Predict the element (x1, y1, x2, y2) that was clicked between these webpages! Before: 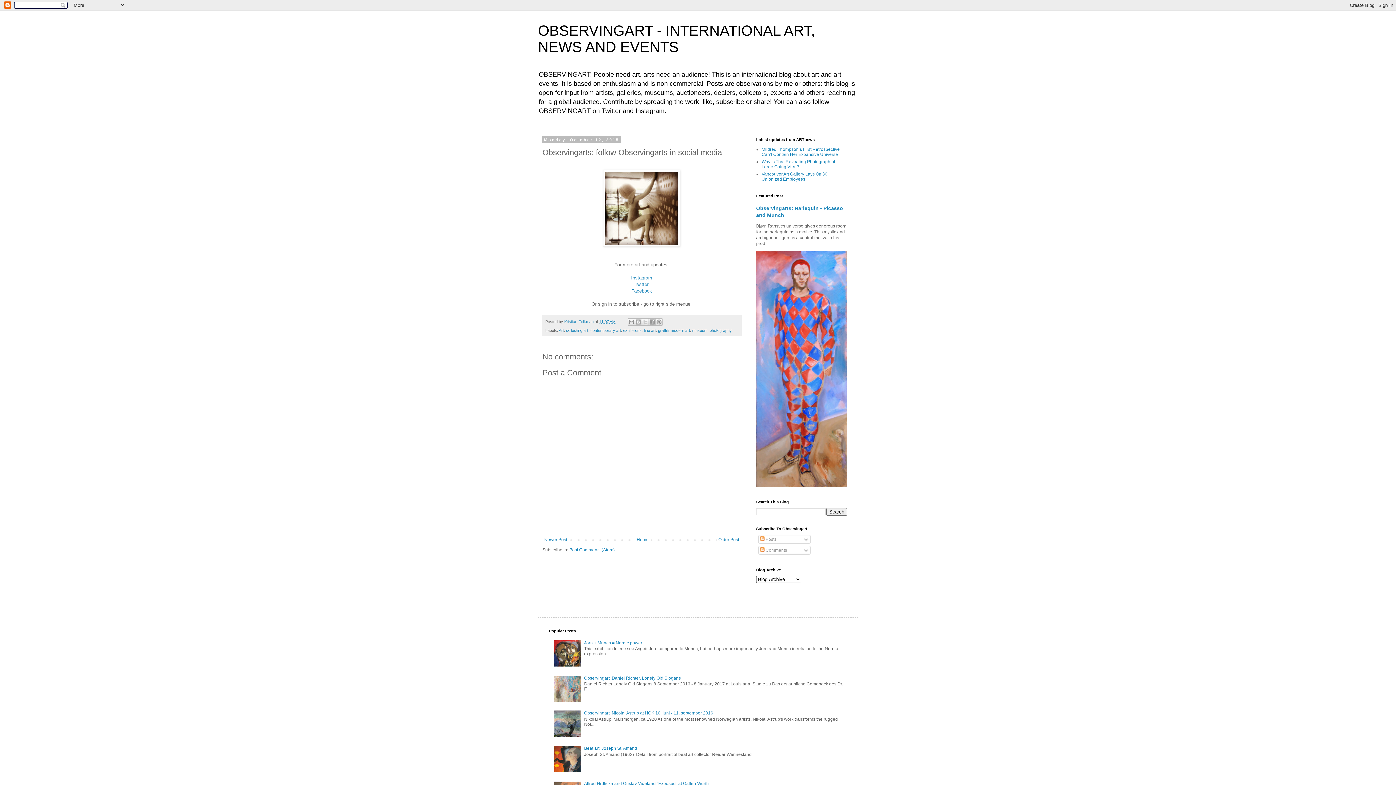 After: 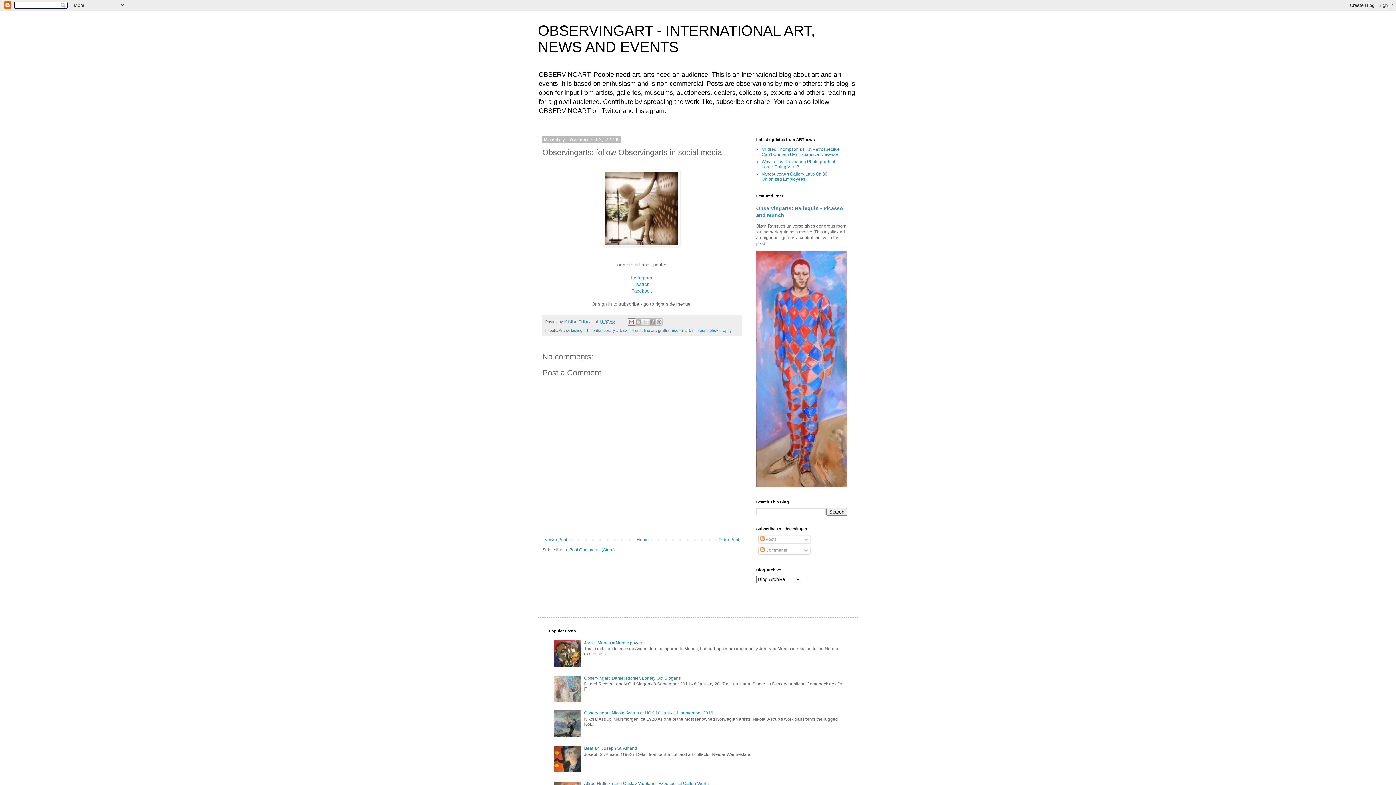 Action: label: Email This bbox: (628, 318, 635, 325)